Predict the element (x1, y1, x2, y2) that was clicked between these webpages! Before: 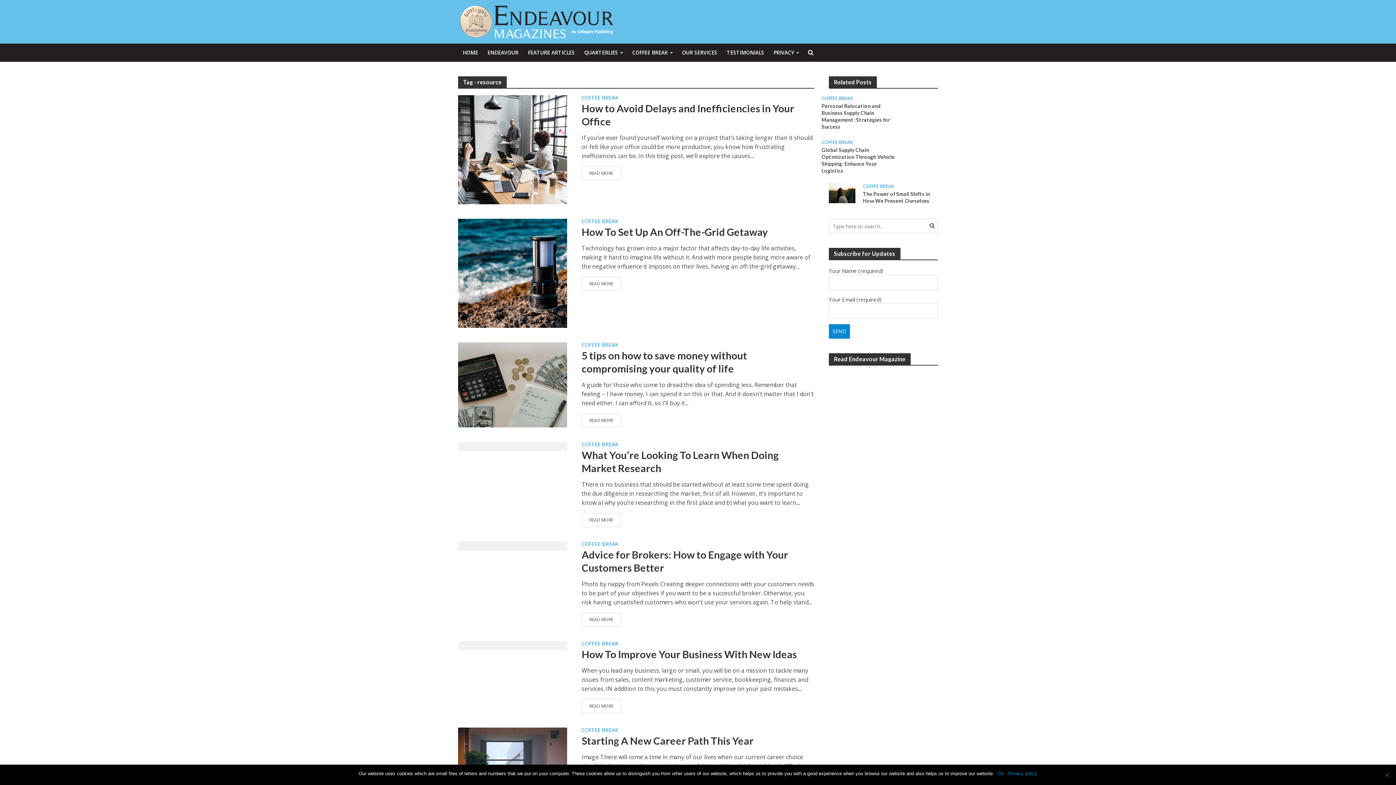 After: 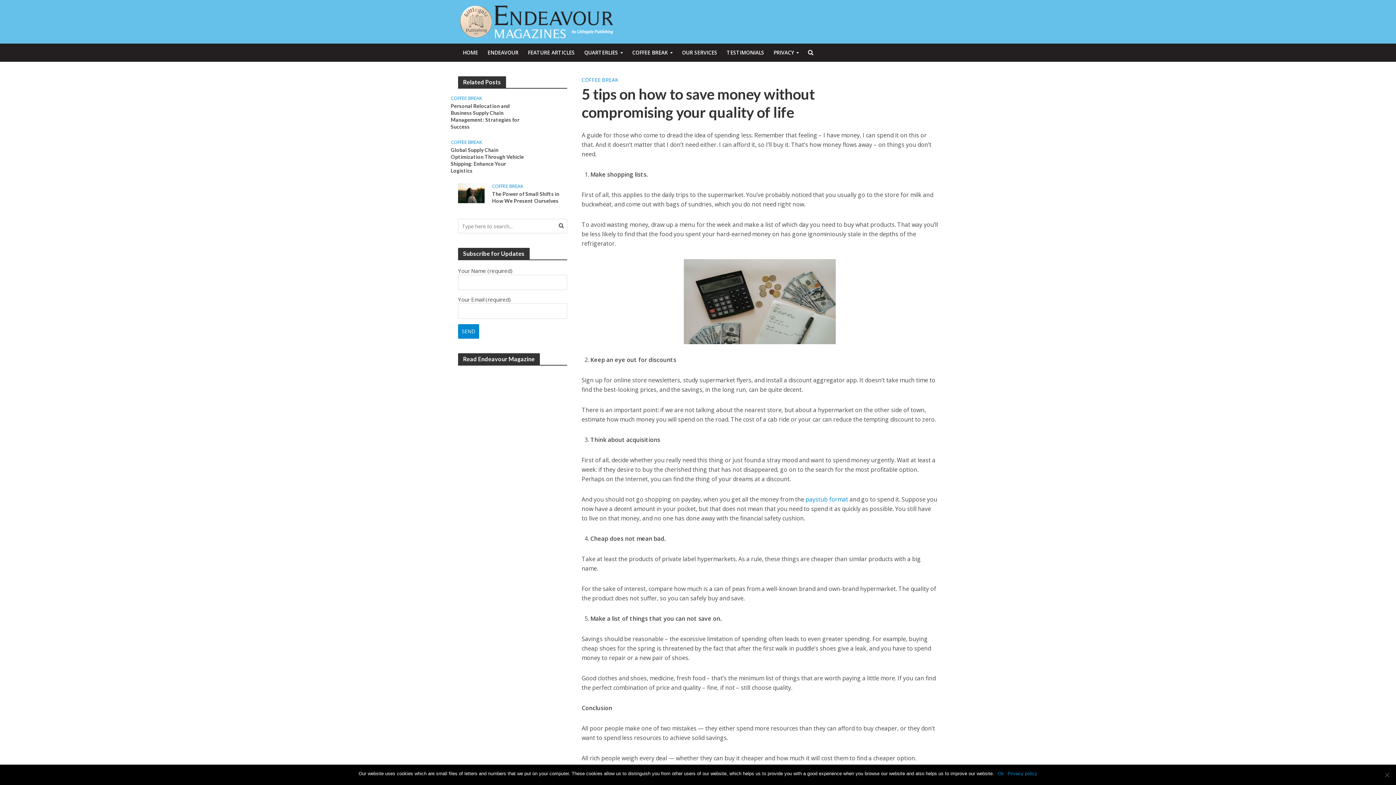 Action: label: READ MORE bbox: (581, 413, 621, 427)